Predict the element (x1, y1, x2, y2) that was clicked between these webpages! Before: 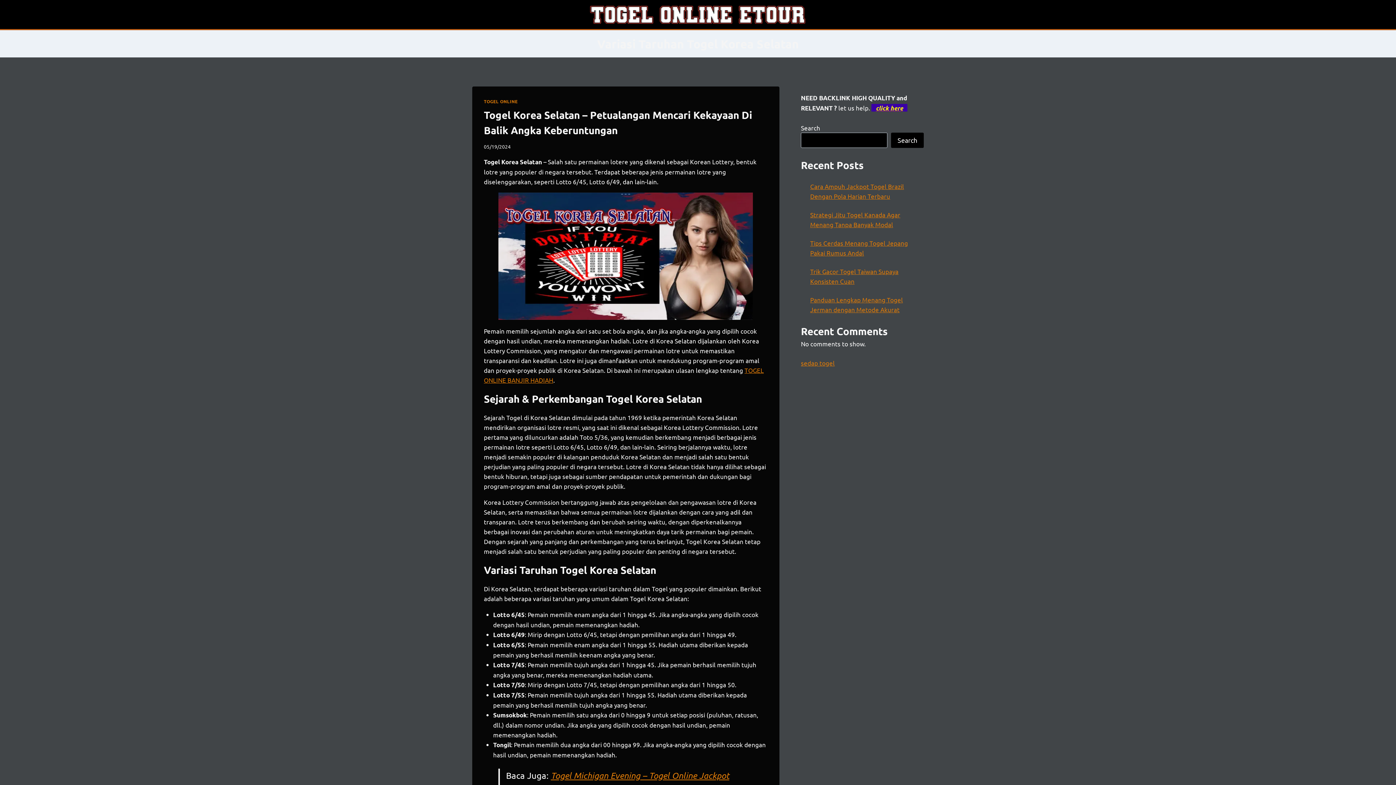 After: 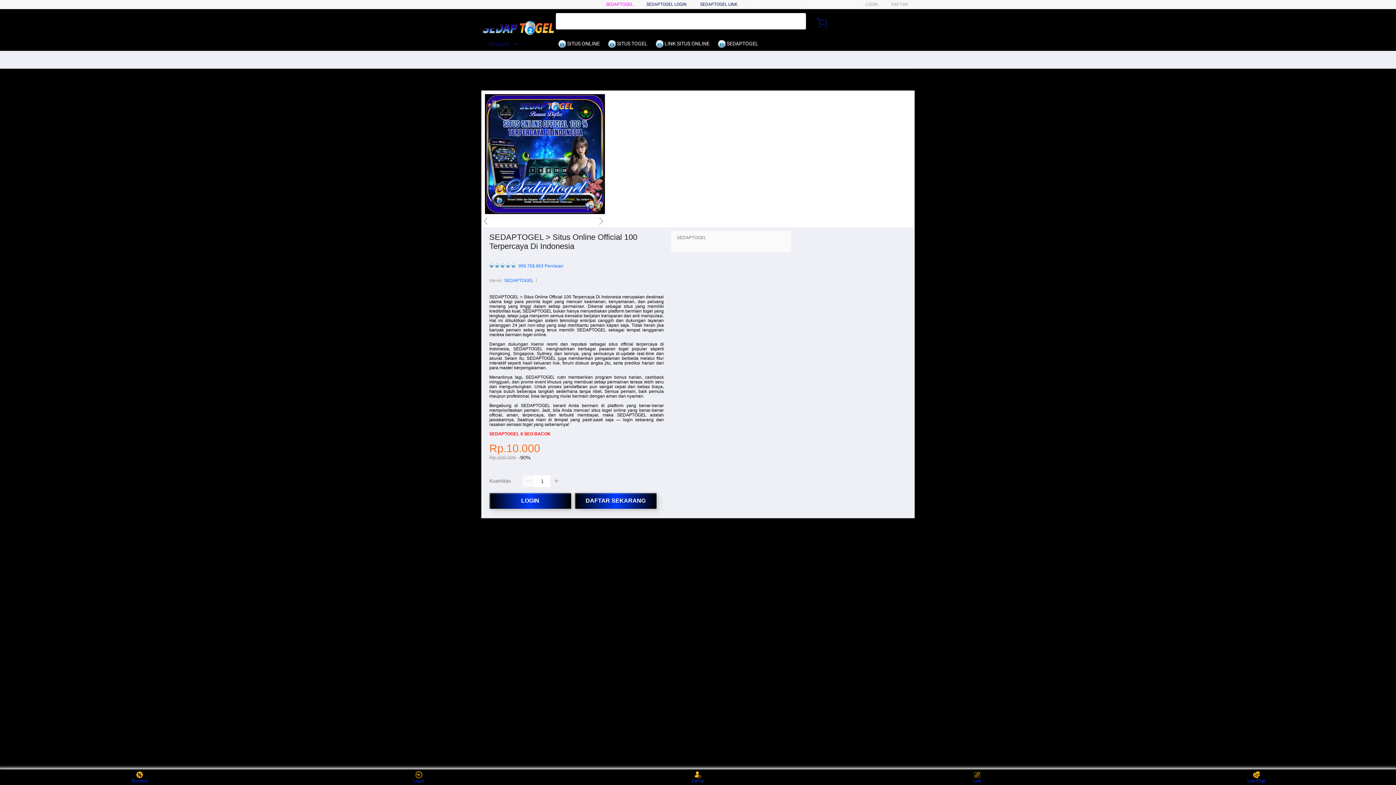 Action: label: sedap togel bbox: (801, 359, 834, 366)